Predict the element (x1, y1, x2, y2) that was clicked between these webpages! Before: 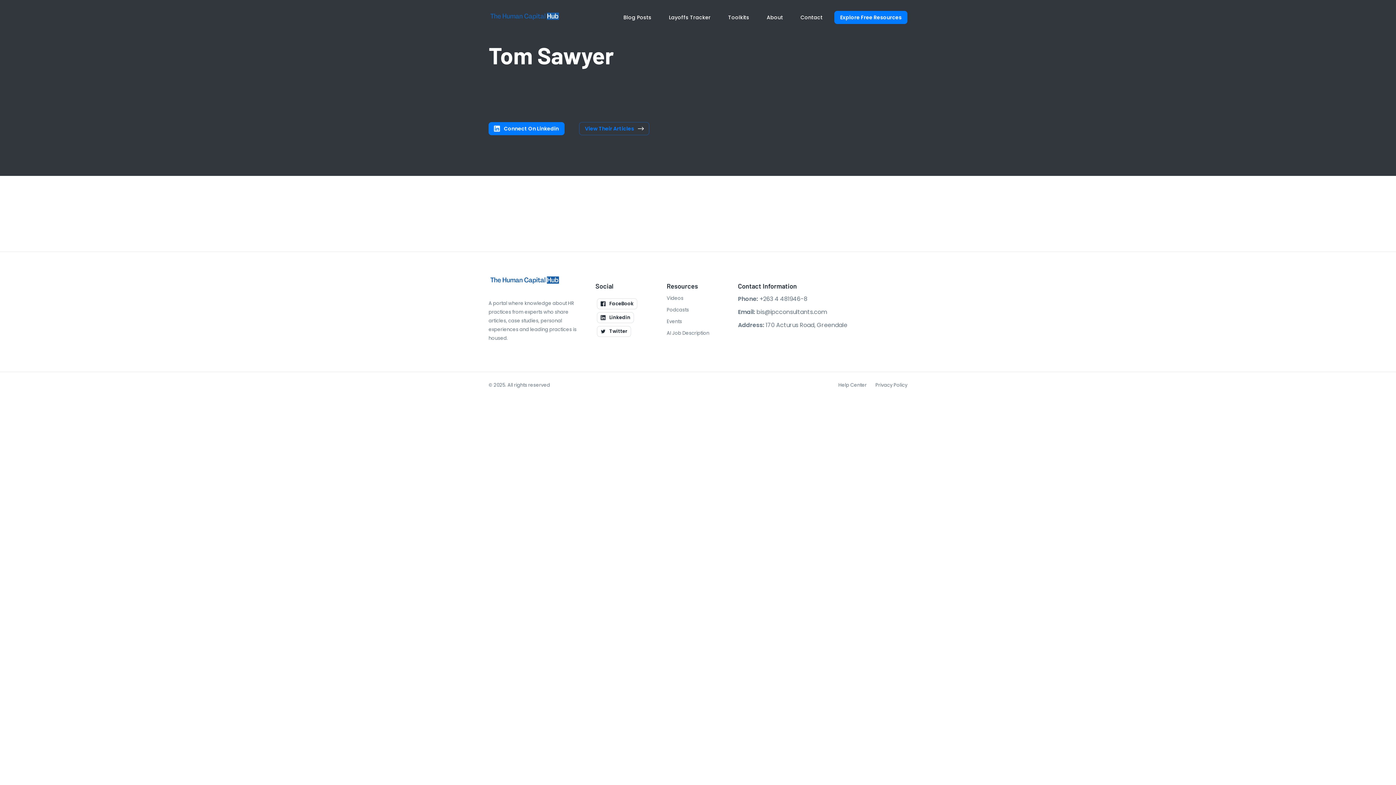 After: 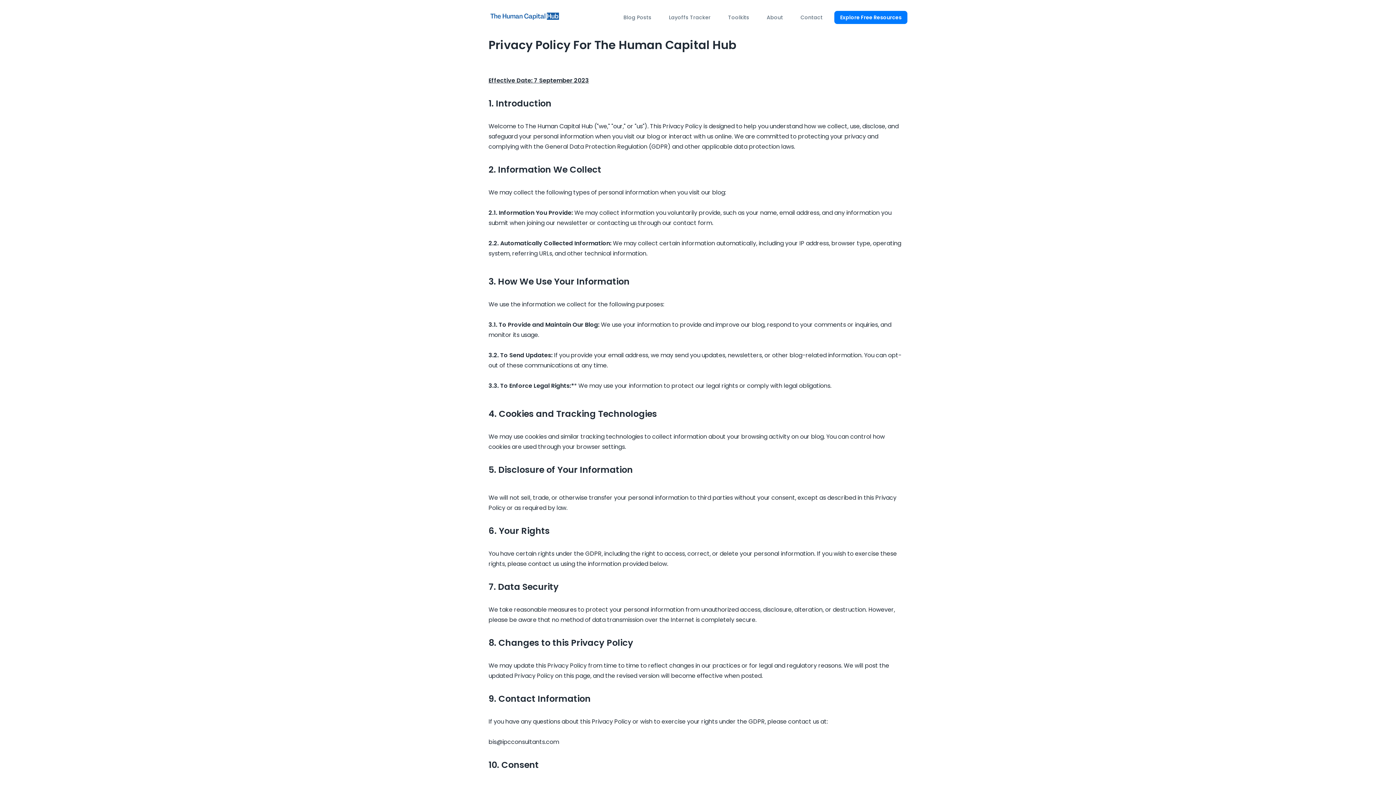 Action: label: Privacy Policy bbox: (875, 381, 907, 389)